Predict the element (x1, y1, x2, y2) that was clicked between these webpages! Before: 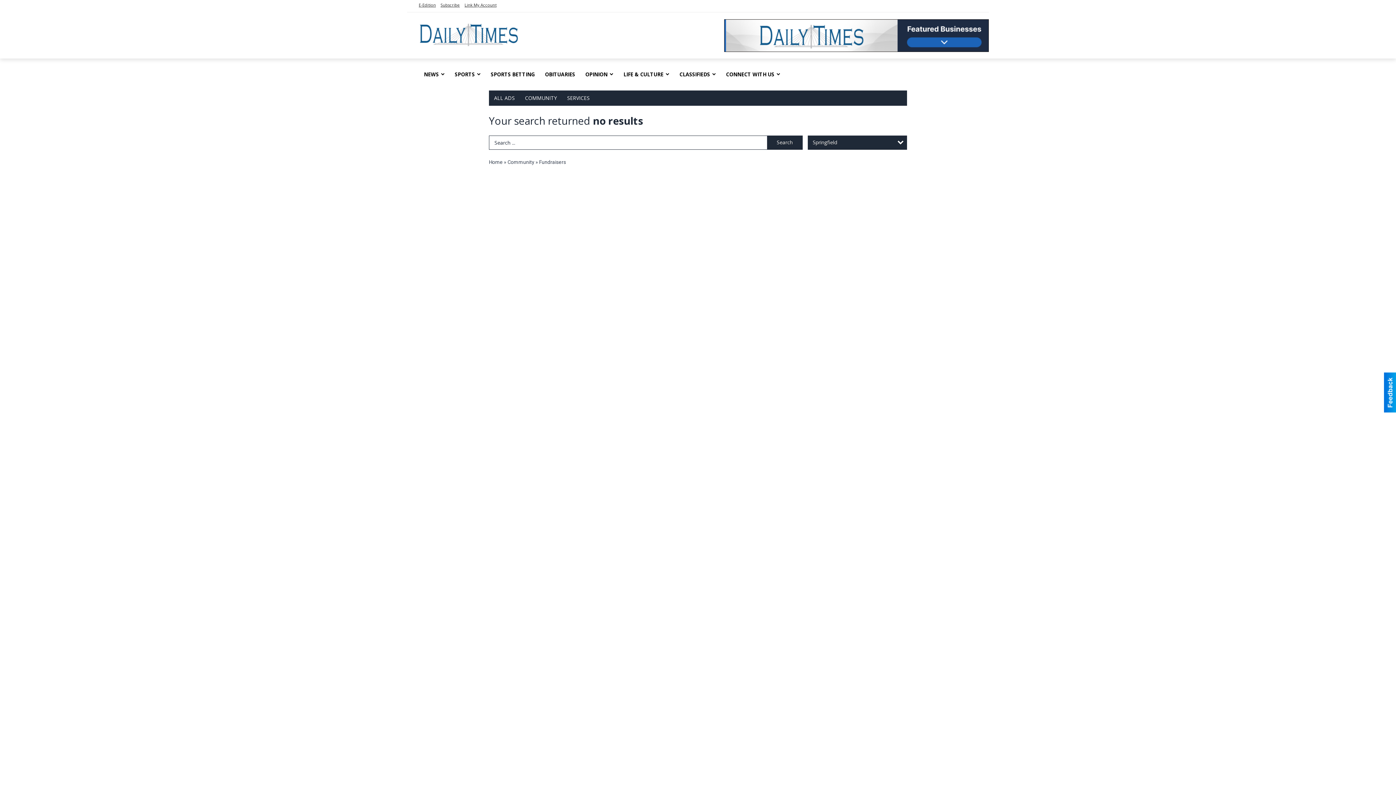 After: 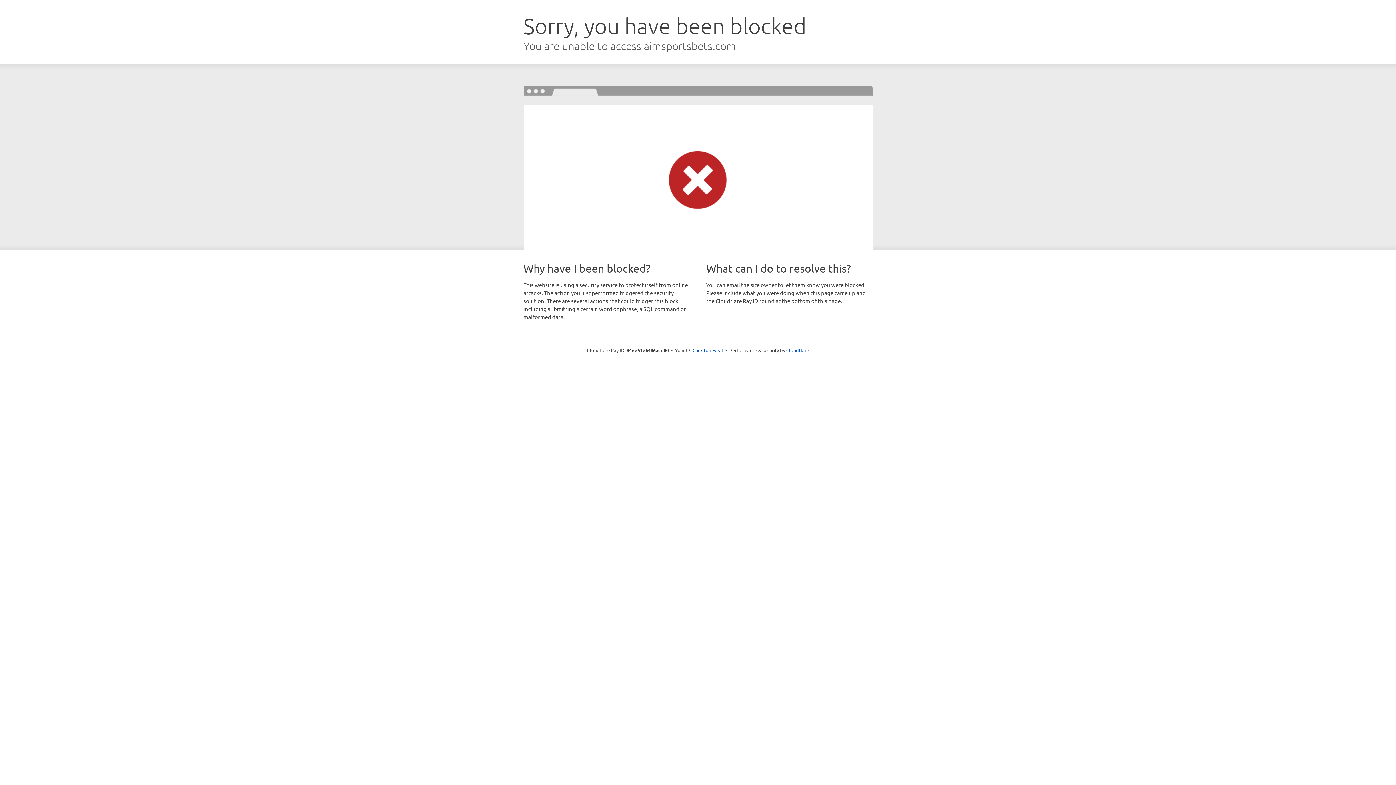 Action: label: SPORTS BETTING bbox: (485, 65, 540, 83)